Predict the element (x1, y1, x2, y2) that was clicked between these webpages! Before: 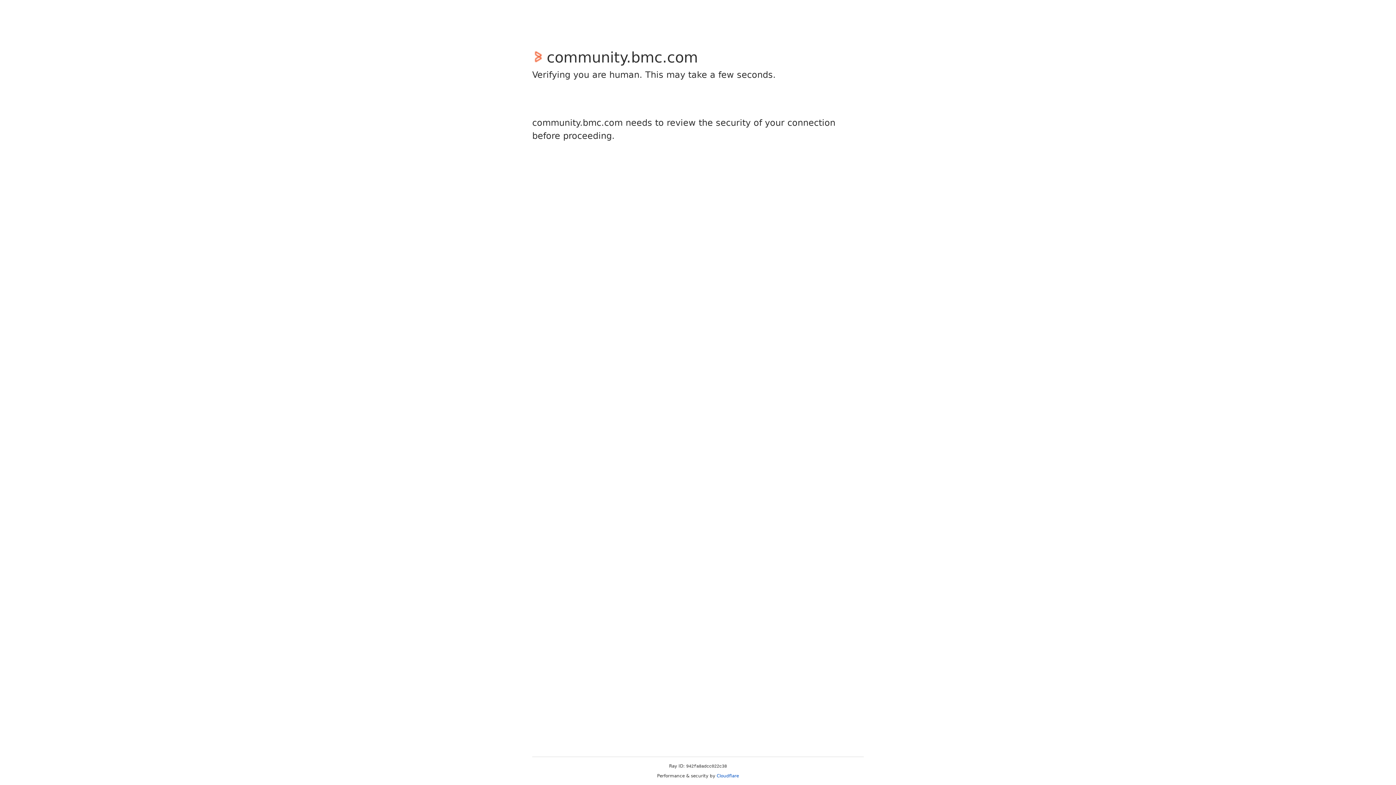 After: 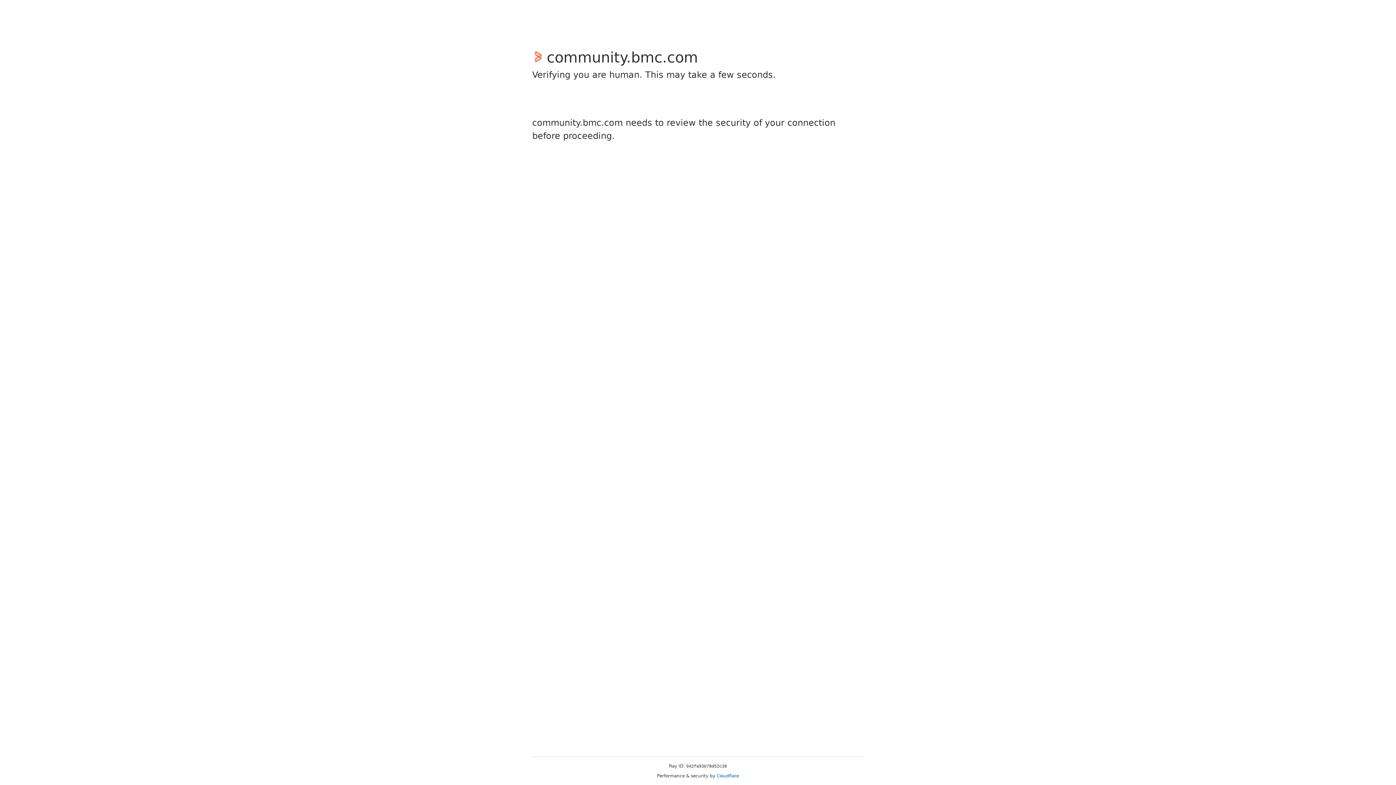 Action: label: Cloudflare bbox: (716, 773, 739, 778)